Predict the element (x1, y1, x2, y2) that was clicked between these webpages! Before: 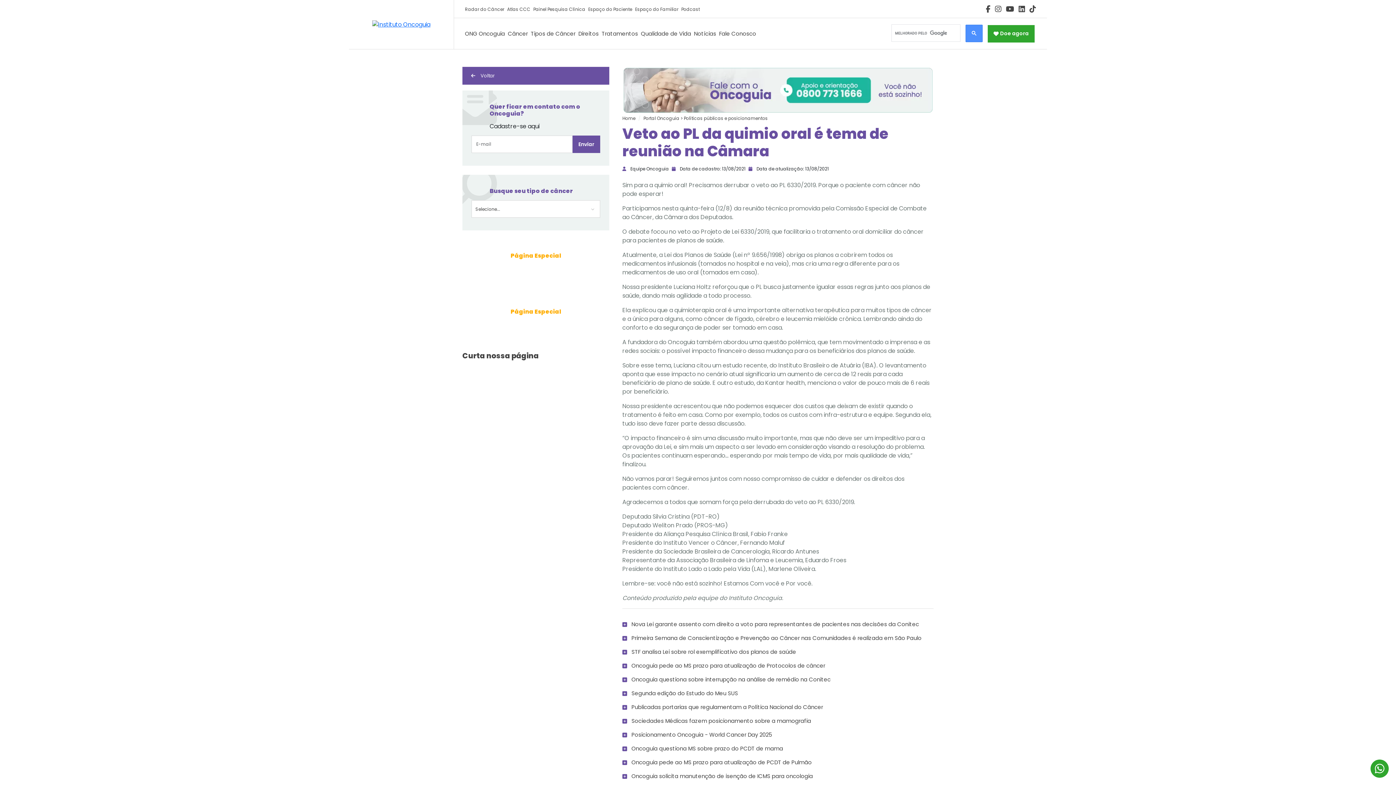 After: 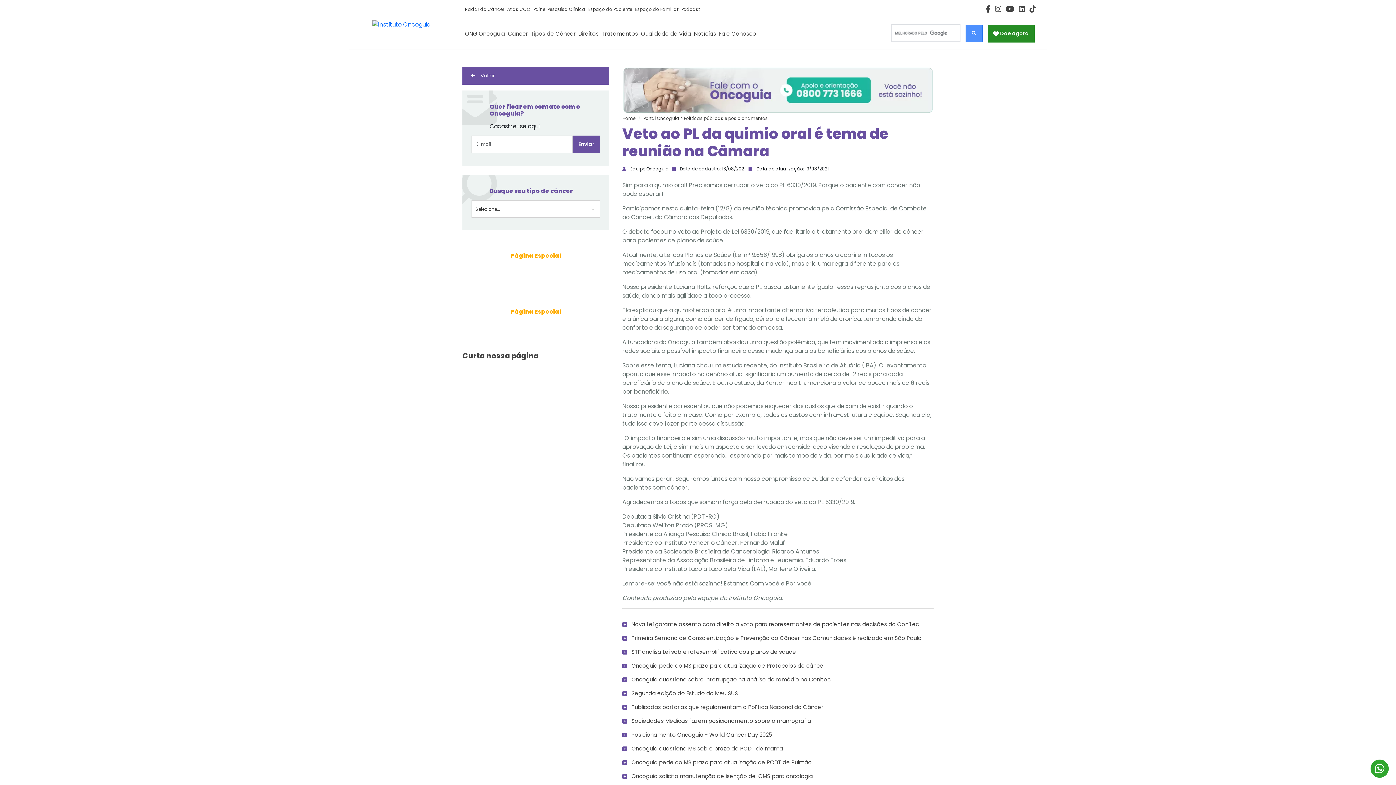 Action: label: Doe agora bbox: (988, 24, 1034, 42)